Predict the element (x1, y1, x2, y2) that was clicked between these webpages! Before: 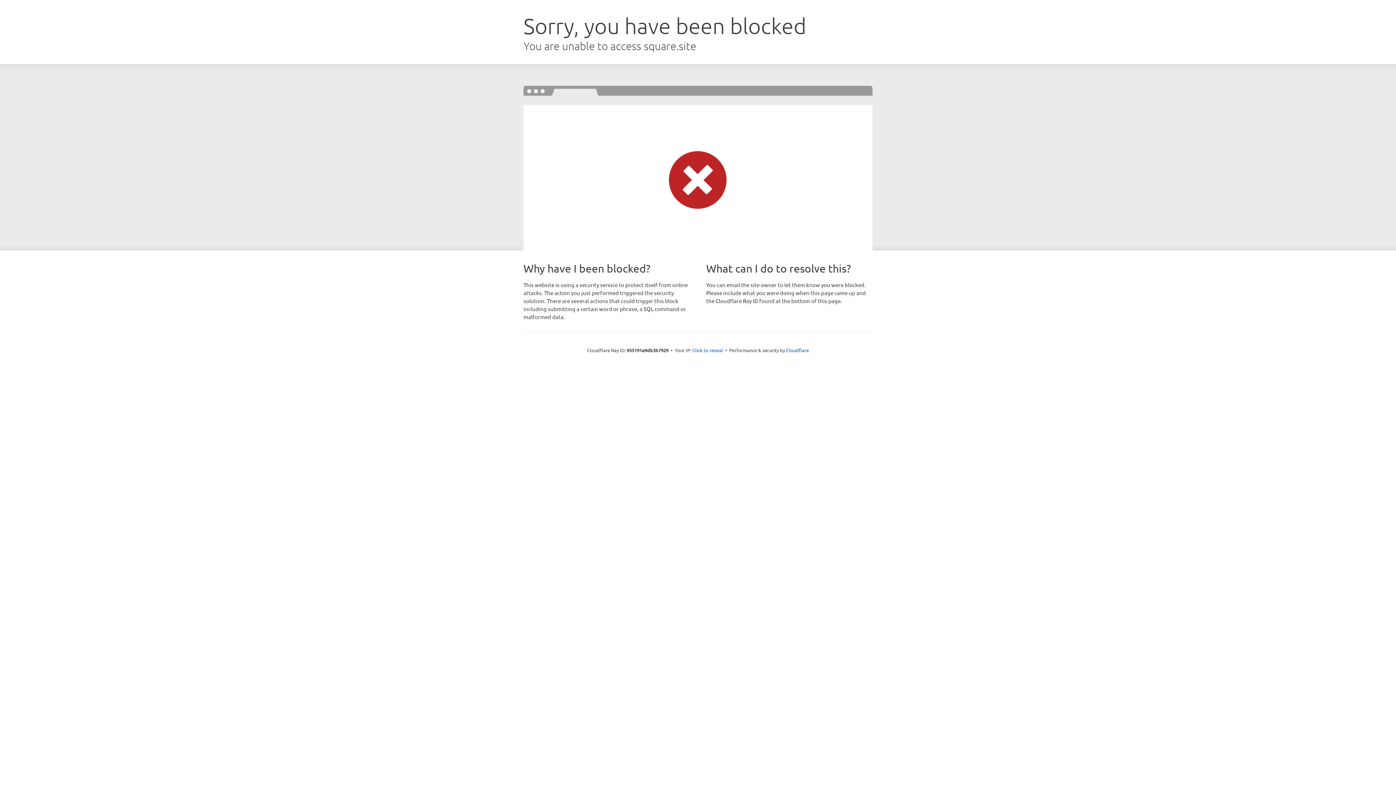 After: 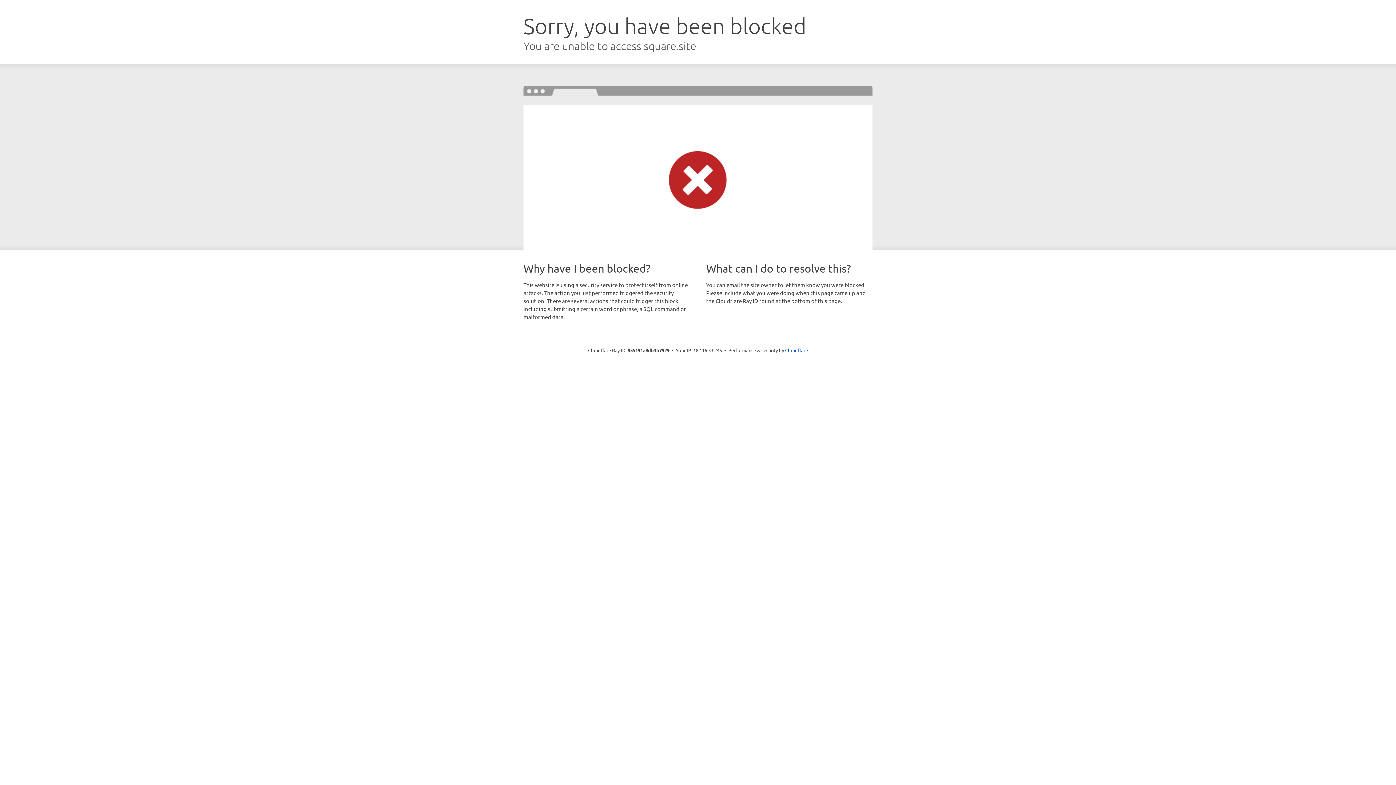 Action: bbox: (692, 346, 723, 353) label: Click to reveal